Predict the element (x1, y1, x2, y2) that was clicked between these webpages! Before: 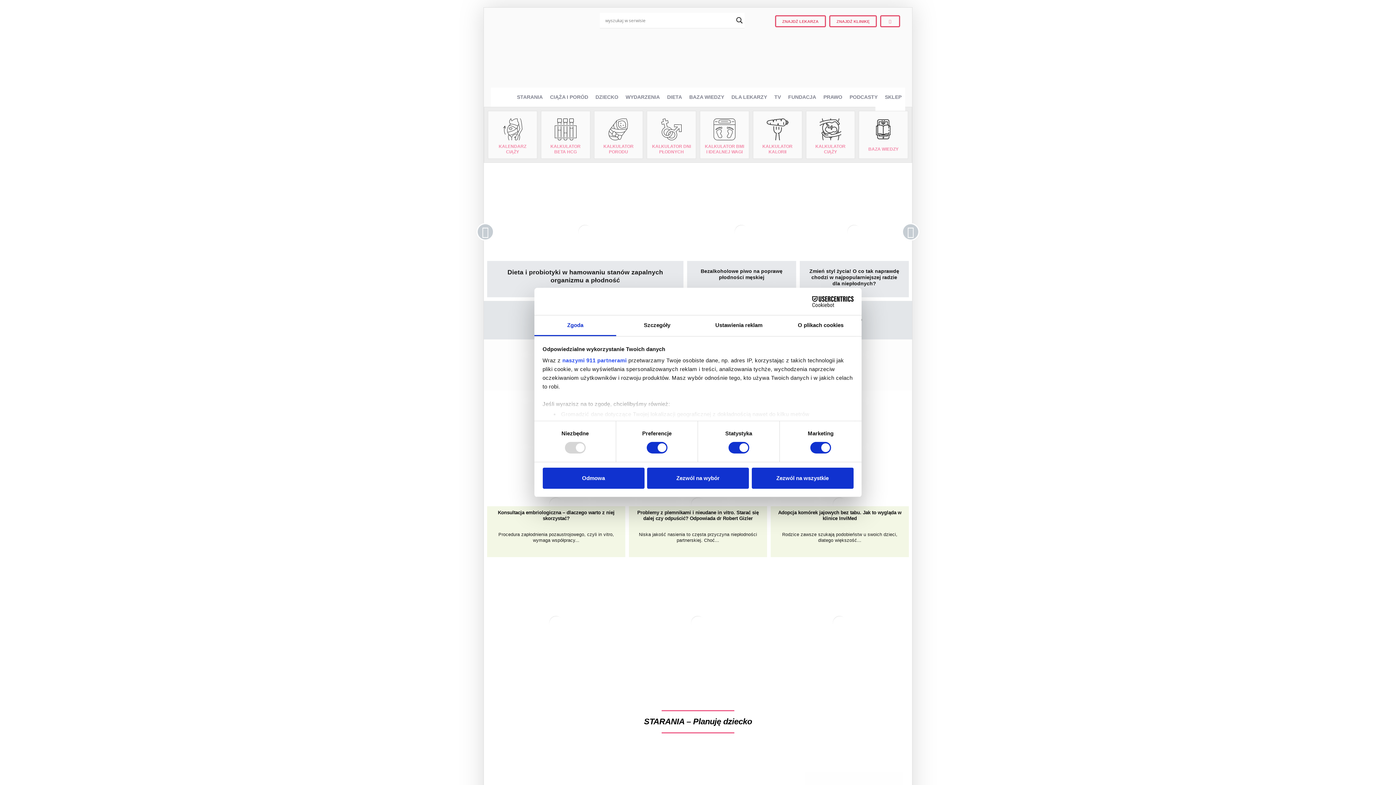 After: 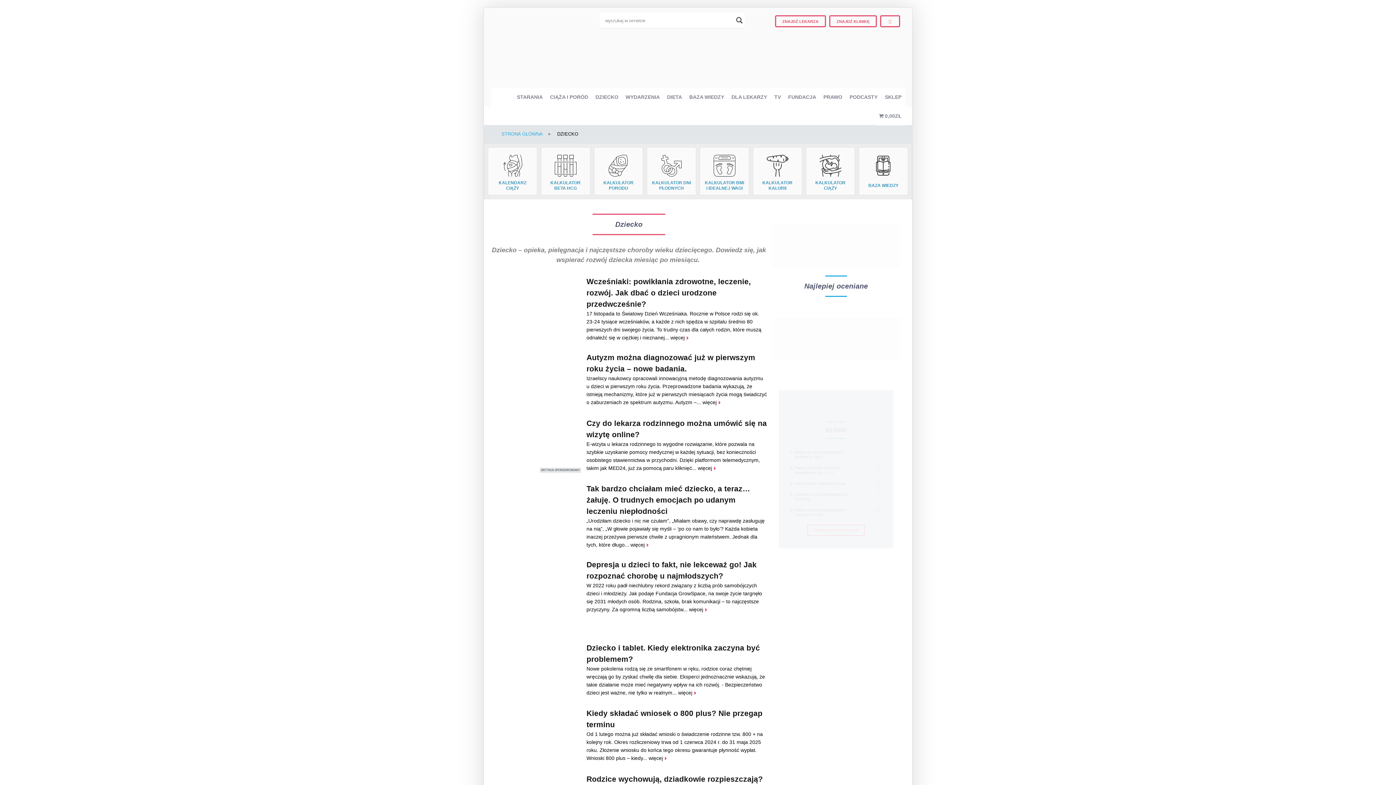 Action: label: DZIECKO bbox: (592, 87, 622, 106)